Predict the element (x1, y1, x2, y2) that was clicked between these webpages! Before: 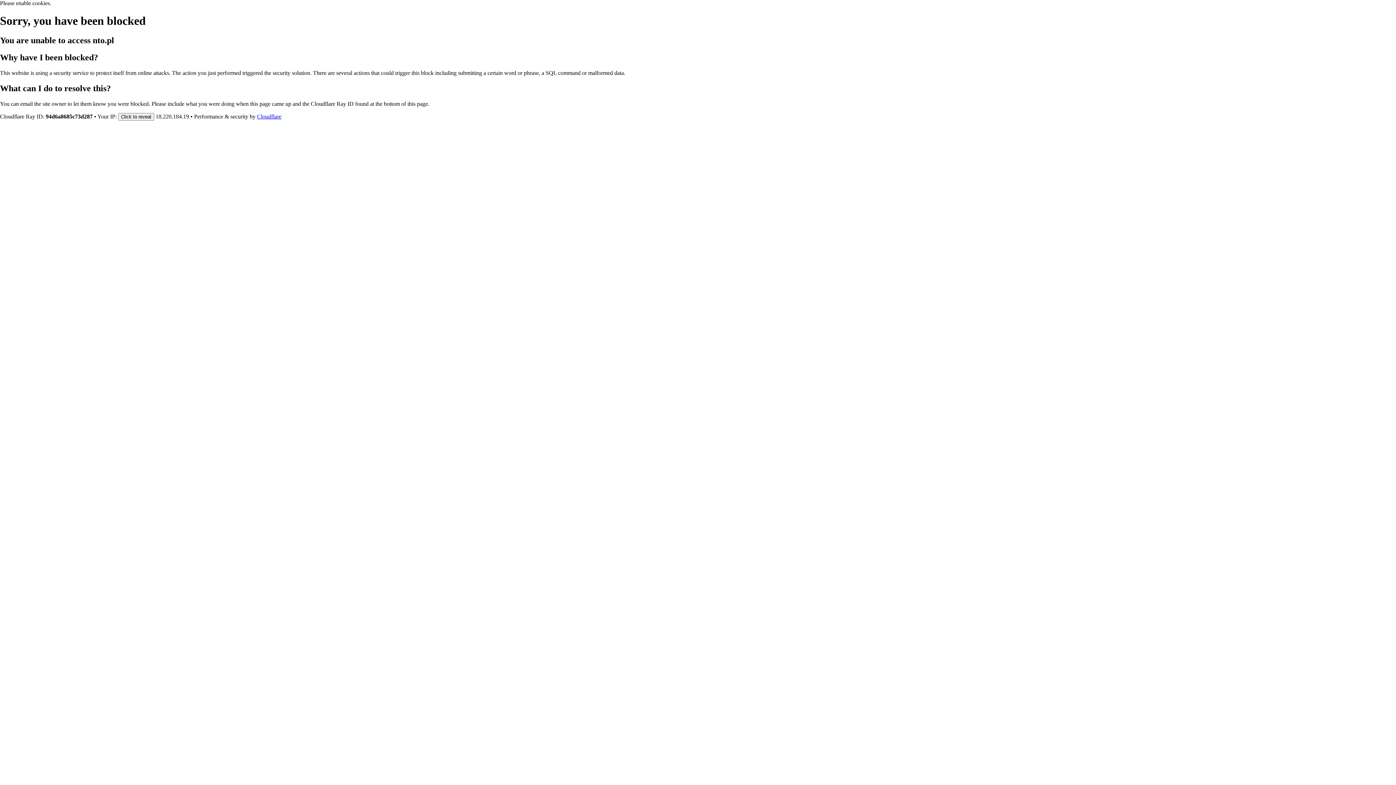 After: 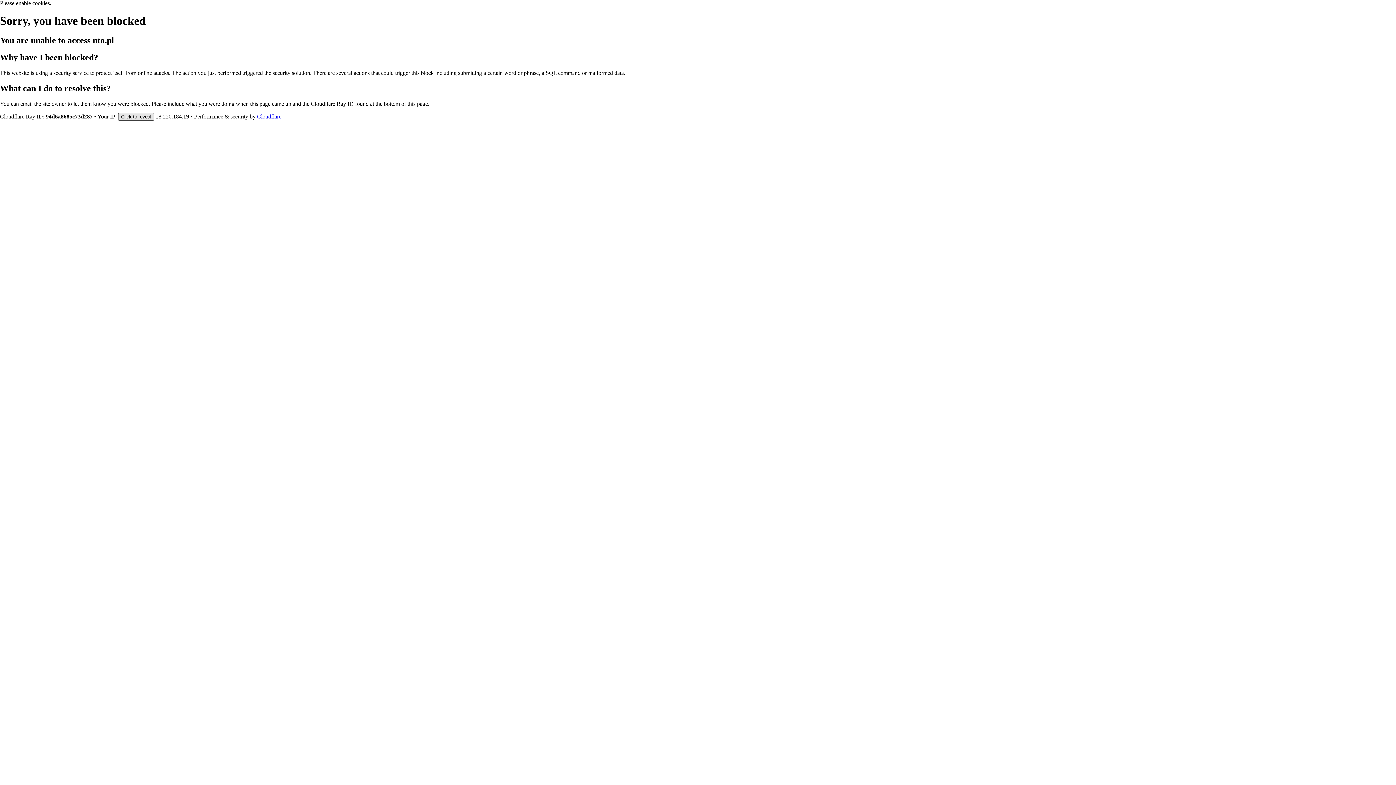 Action: bbox: (118, 112, 154, 120) label: Click to reveal